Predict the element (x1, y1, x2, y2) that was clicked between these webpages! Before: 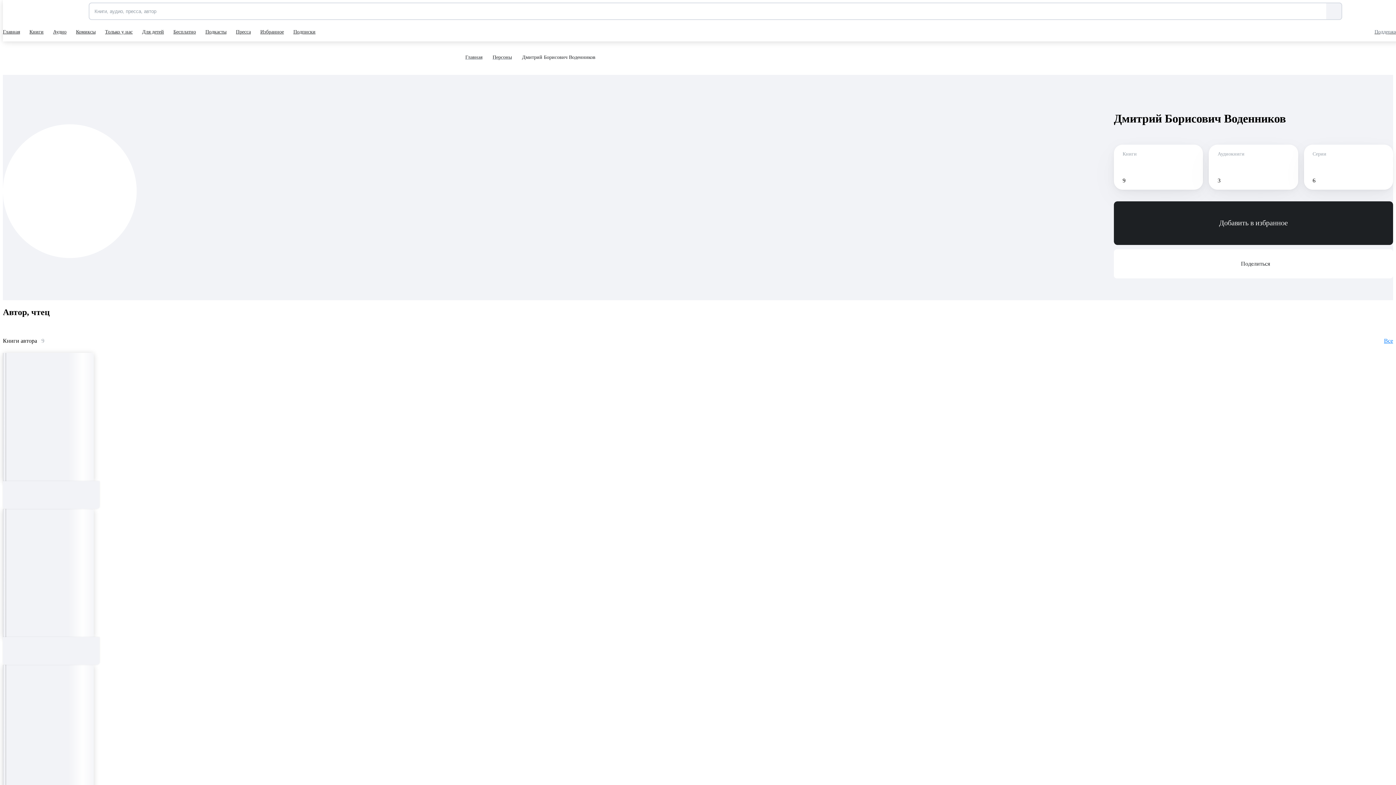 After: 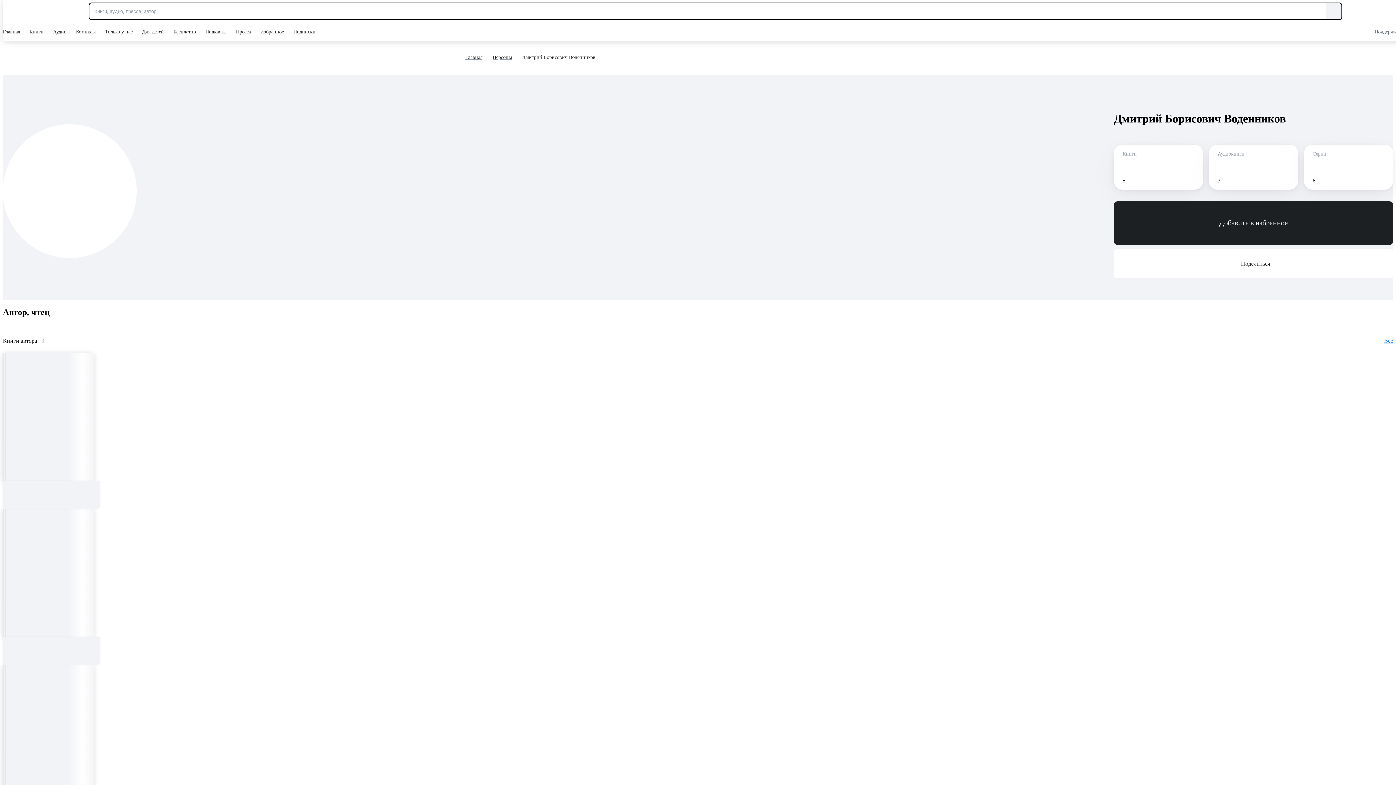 Action: bbox: (1326, 3, 1341, 19)